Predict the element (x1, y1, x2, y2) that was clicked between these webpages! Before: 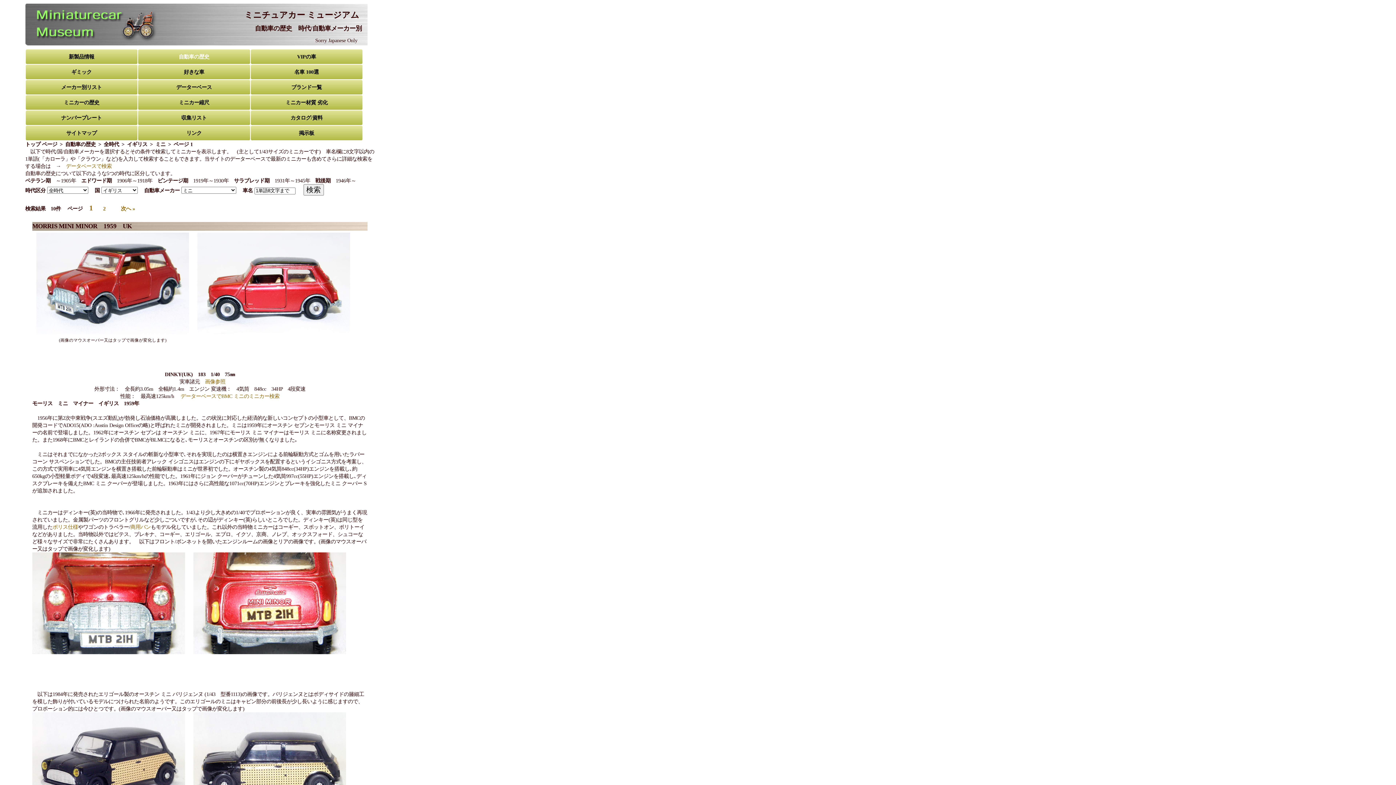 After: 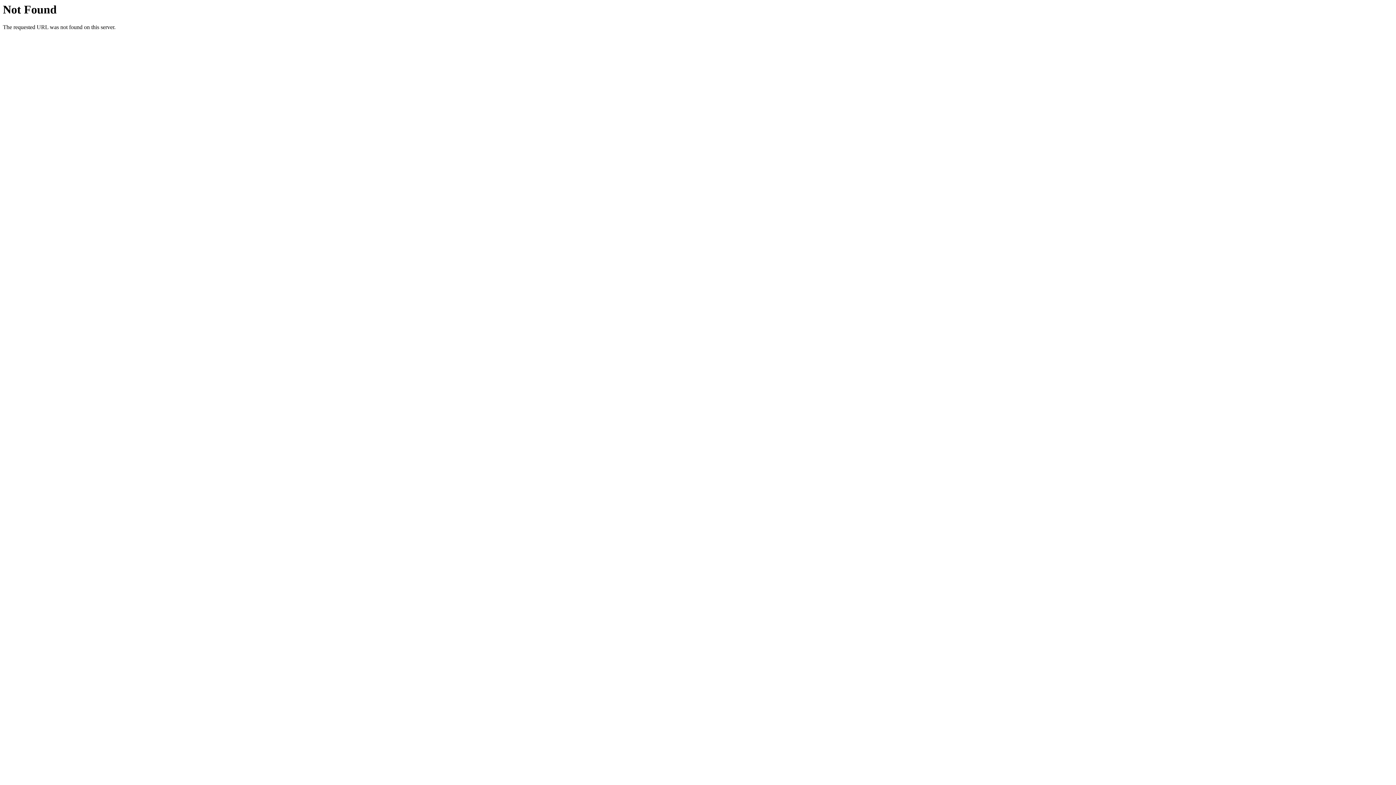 Action: label: 収集リスト bbox: (137, 110, 250, 125)